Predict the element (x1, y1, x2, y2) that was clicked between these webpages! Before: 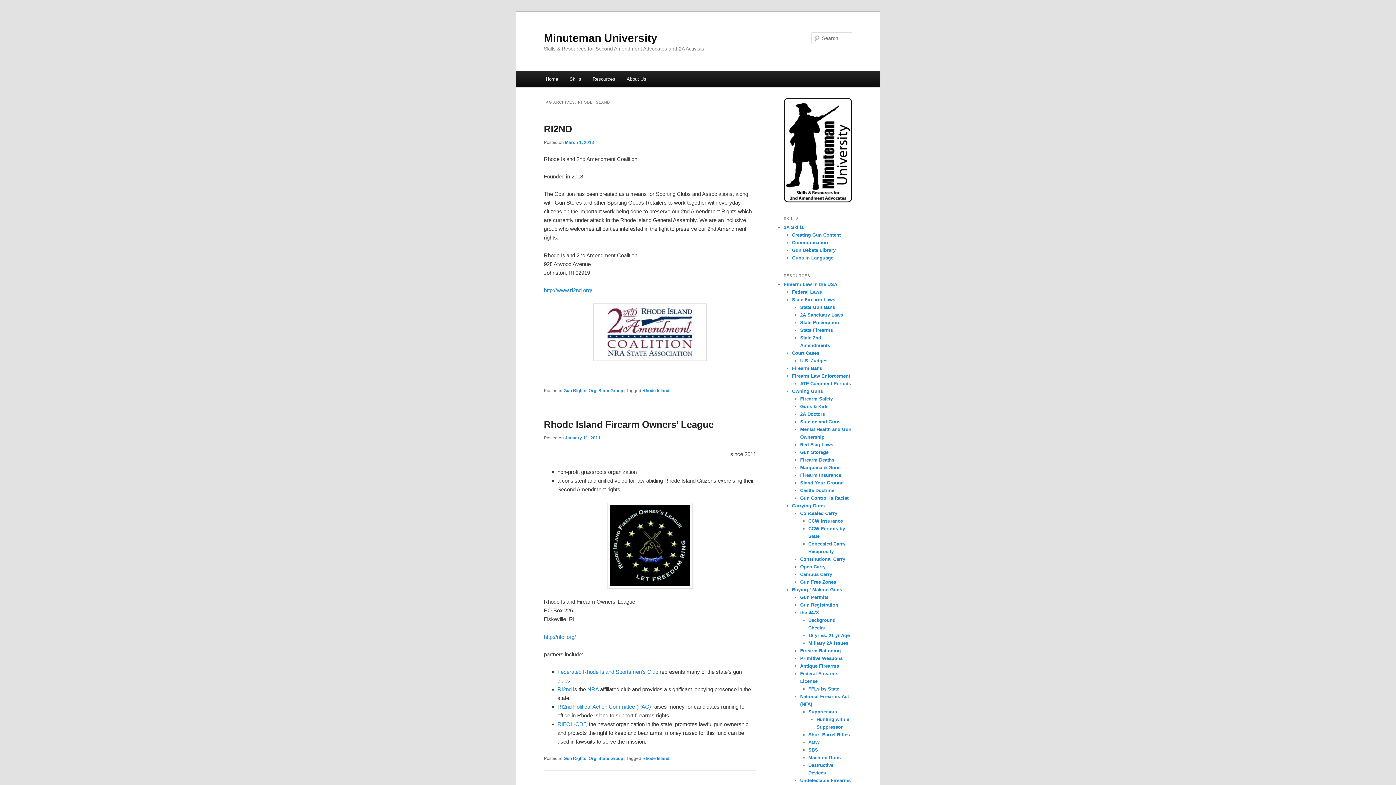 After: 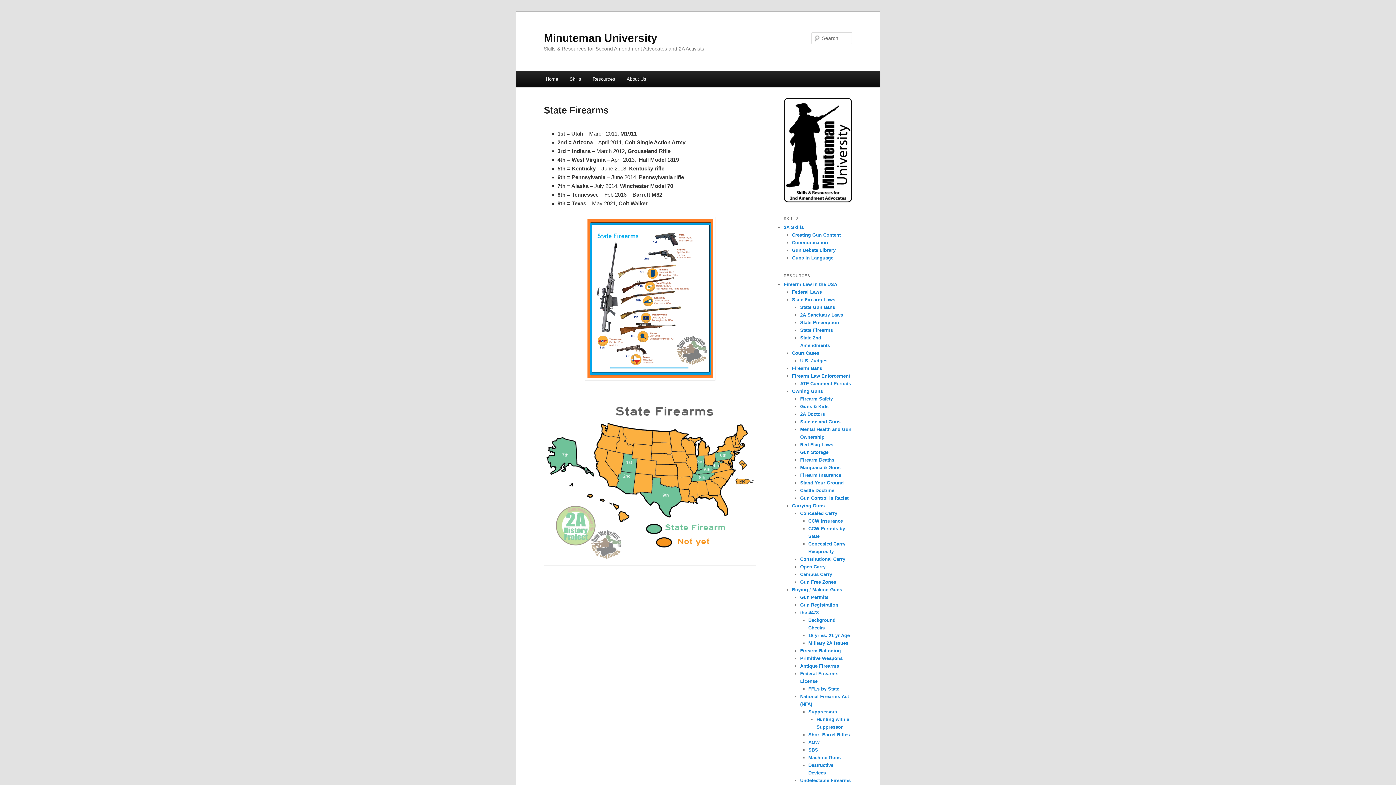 Action: bbox: (800, 327, 833, 333) label: State Firearms